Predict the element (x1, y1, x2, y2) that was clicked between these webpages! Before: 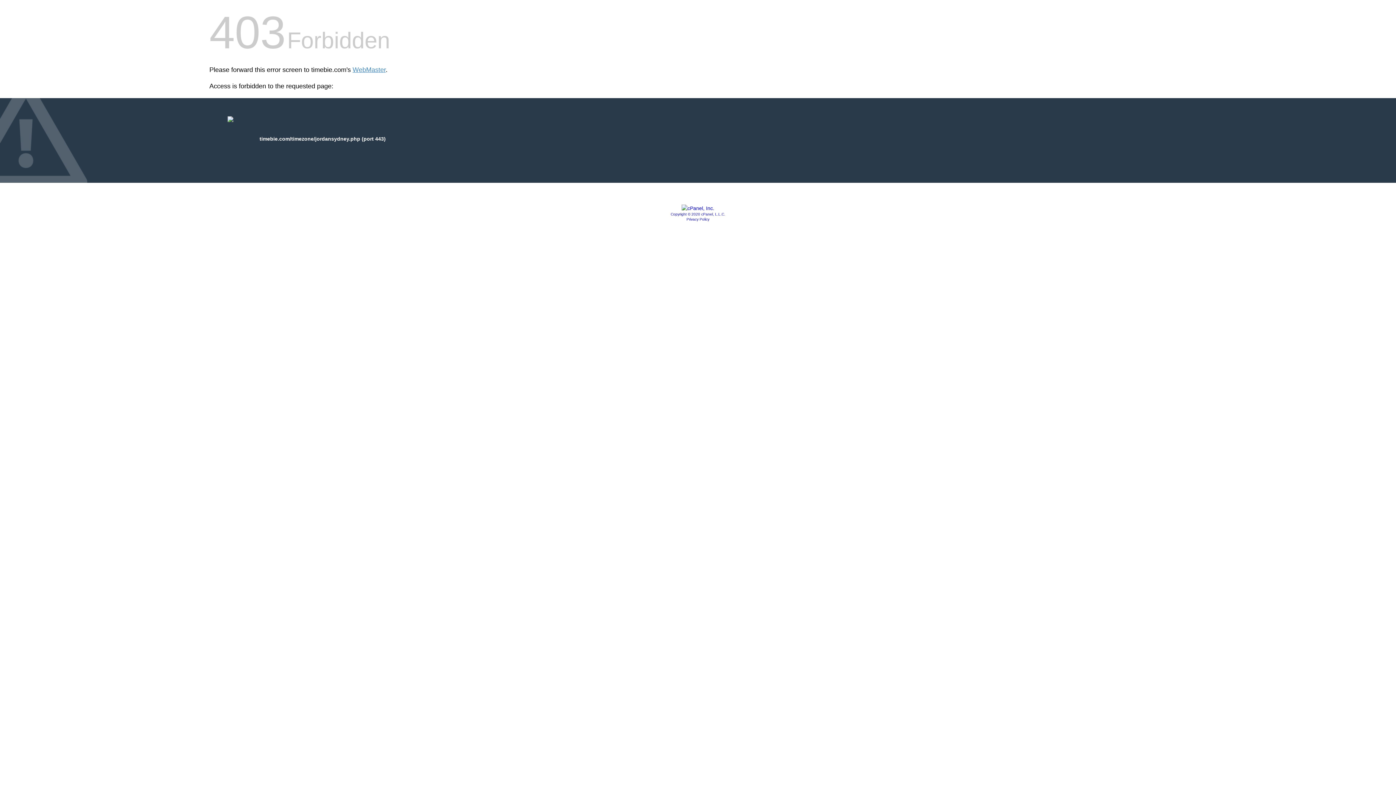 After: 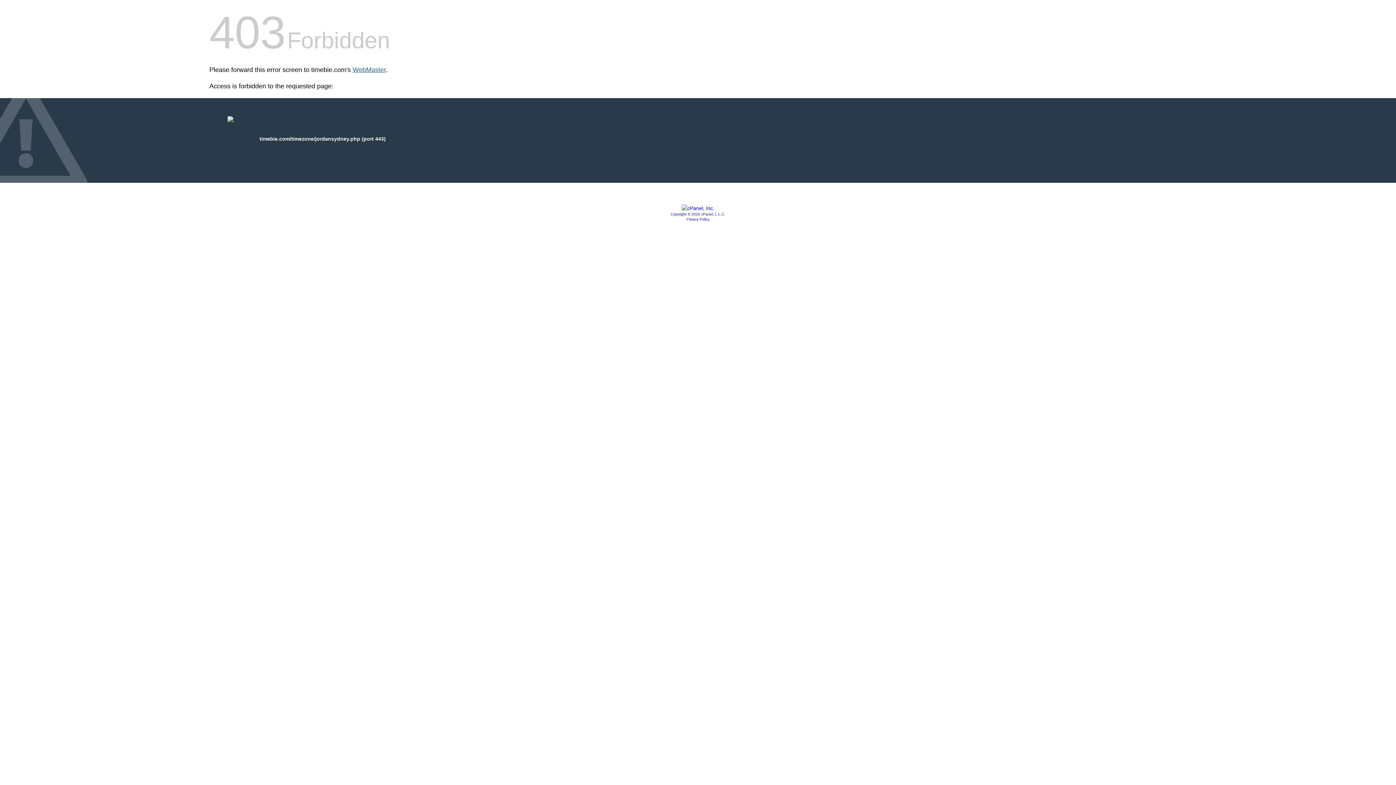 Action: bbox: (352, 66, 385, 73) label: WebMaster